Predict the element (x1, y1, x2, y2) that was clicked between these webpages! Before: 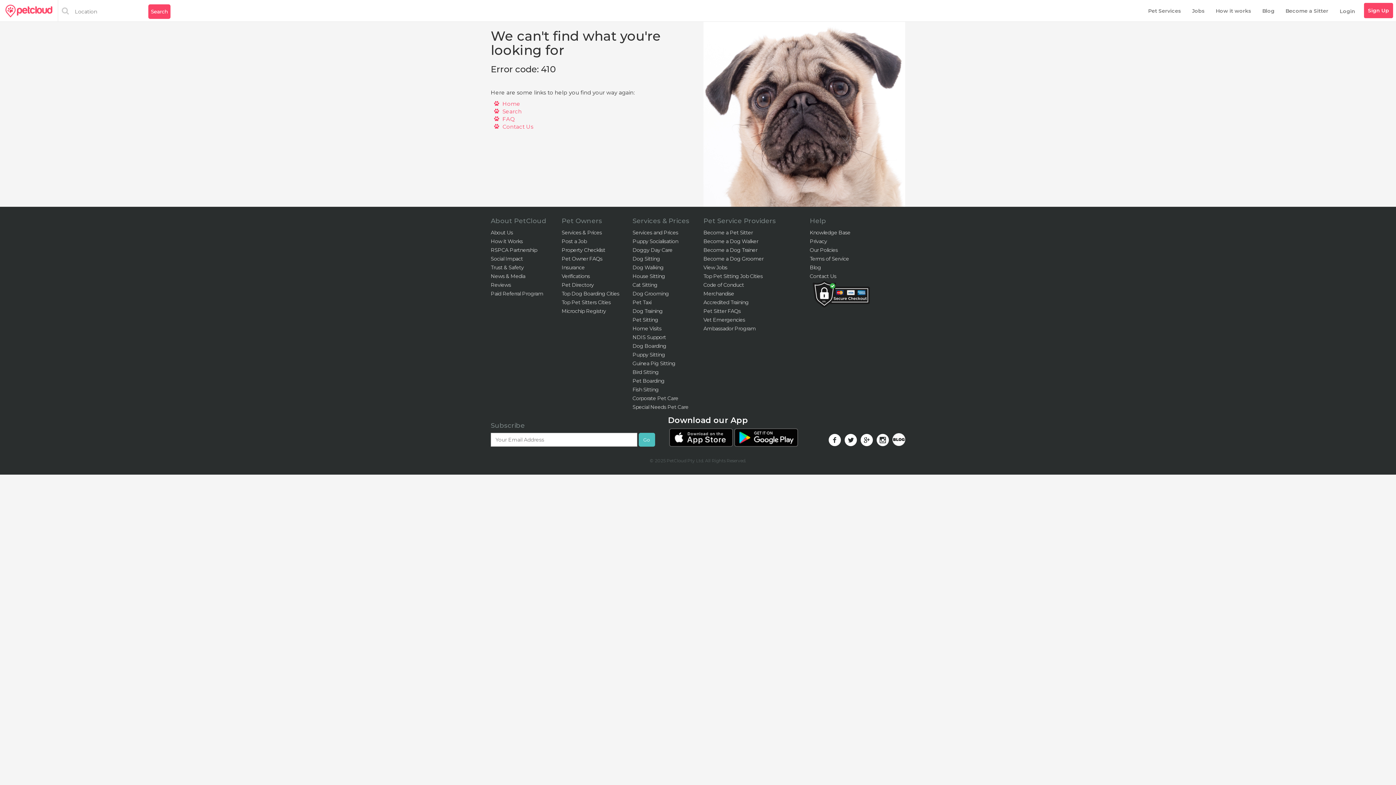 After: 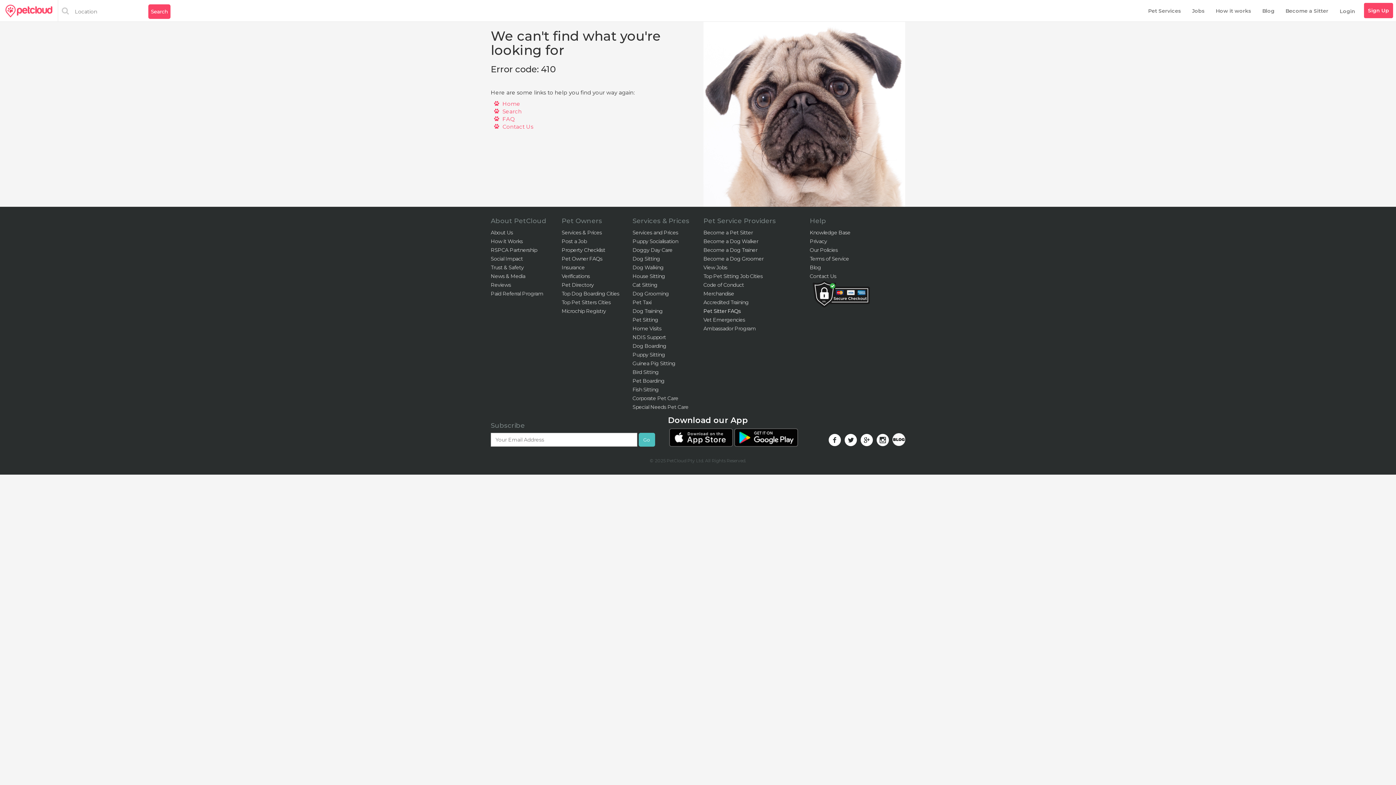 Action: label: Pet Sitter FAQs bbox: (703, 306, 799, 315)